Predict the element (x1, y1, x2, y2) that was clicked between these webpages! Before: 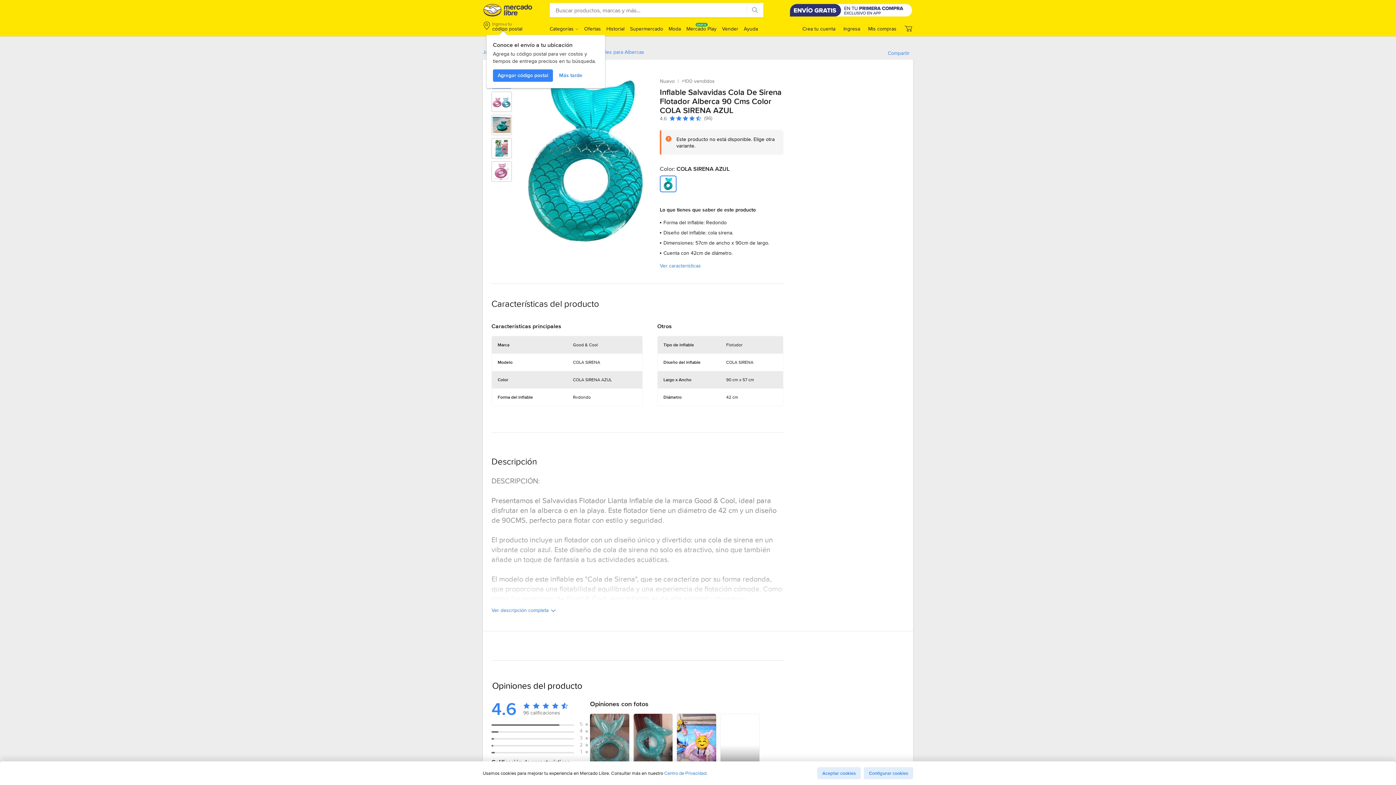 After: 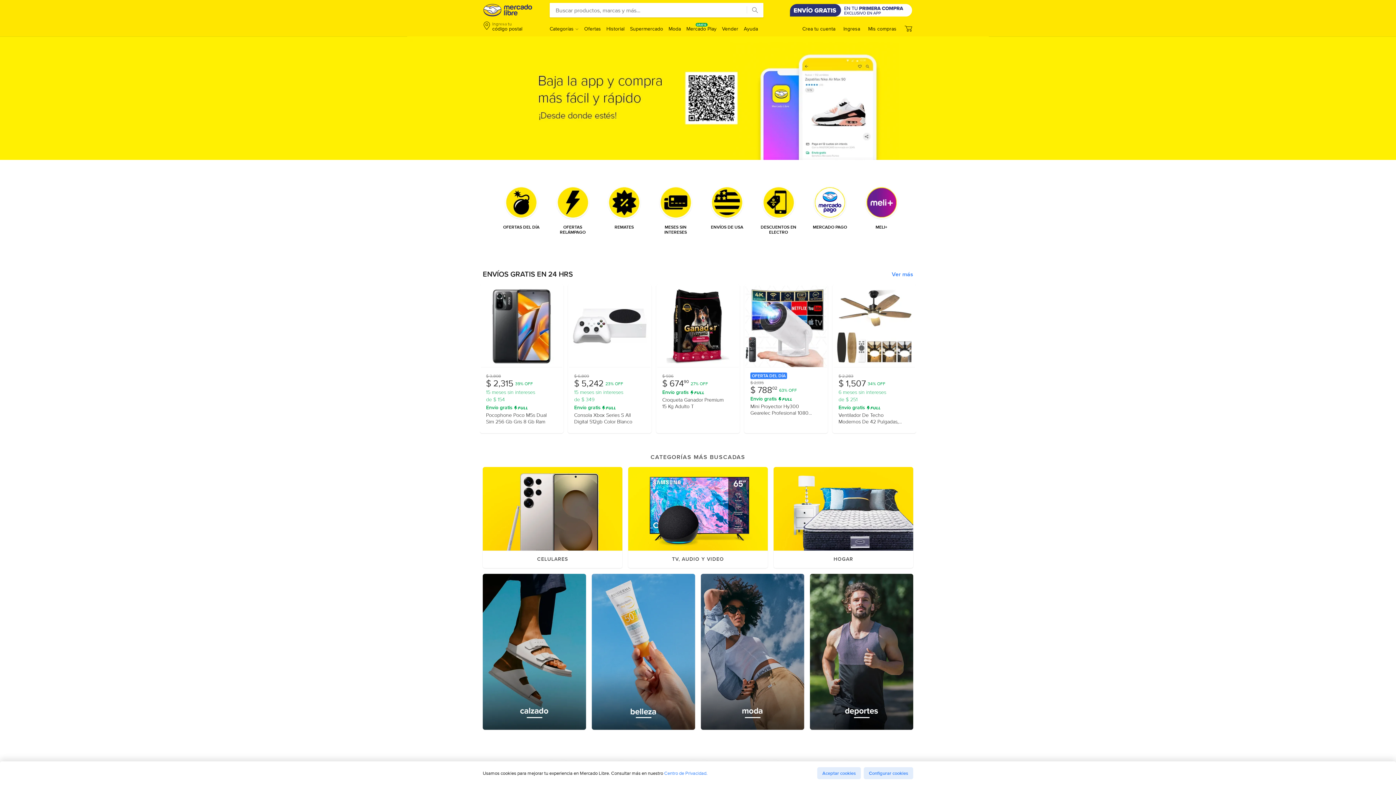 Action: bbox: (789, 3, 912, 17)